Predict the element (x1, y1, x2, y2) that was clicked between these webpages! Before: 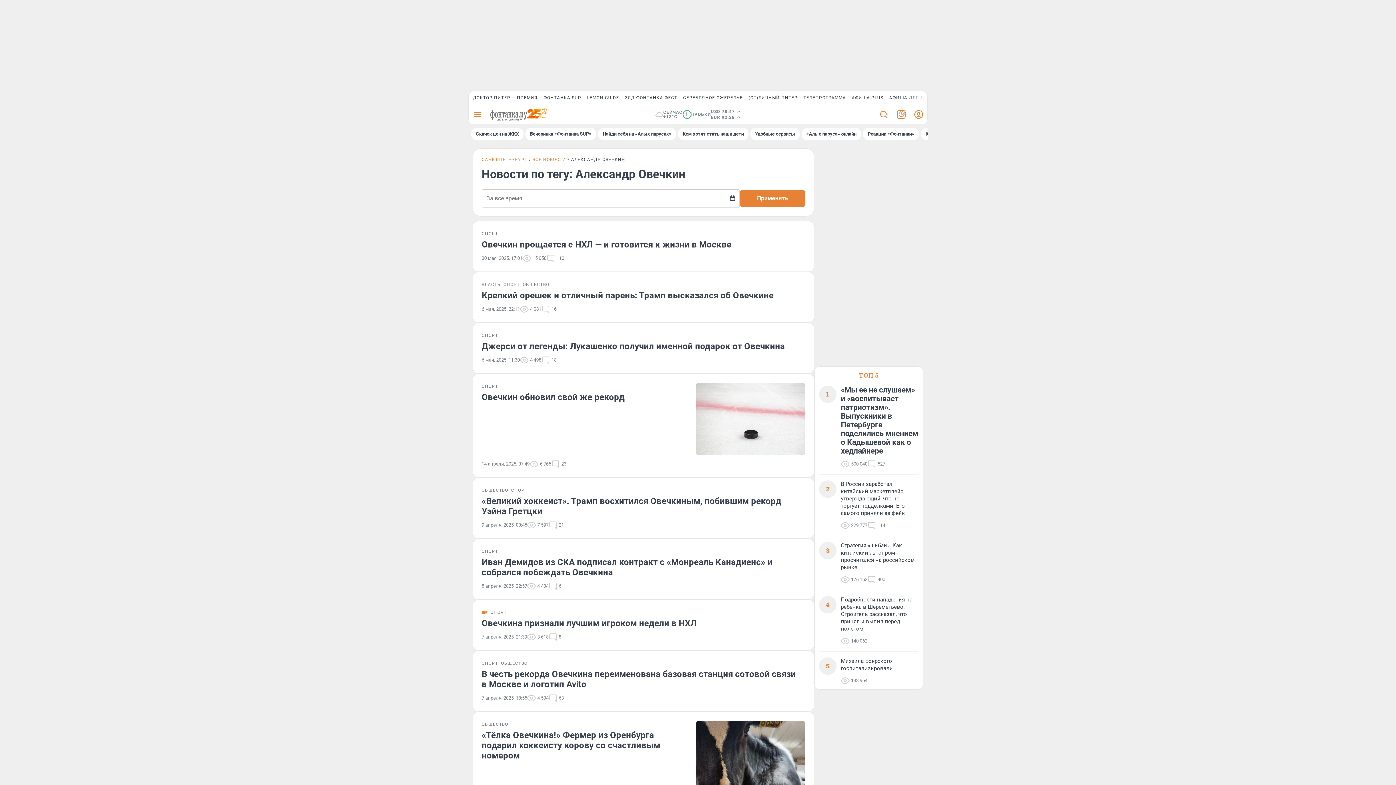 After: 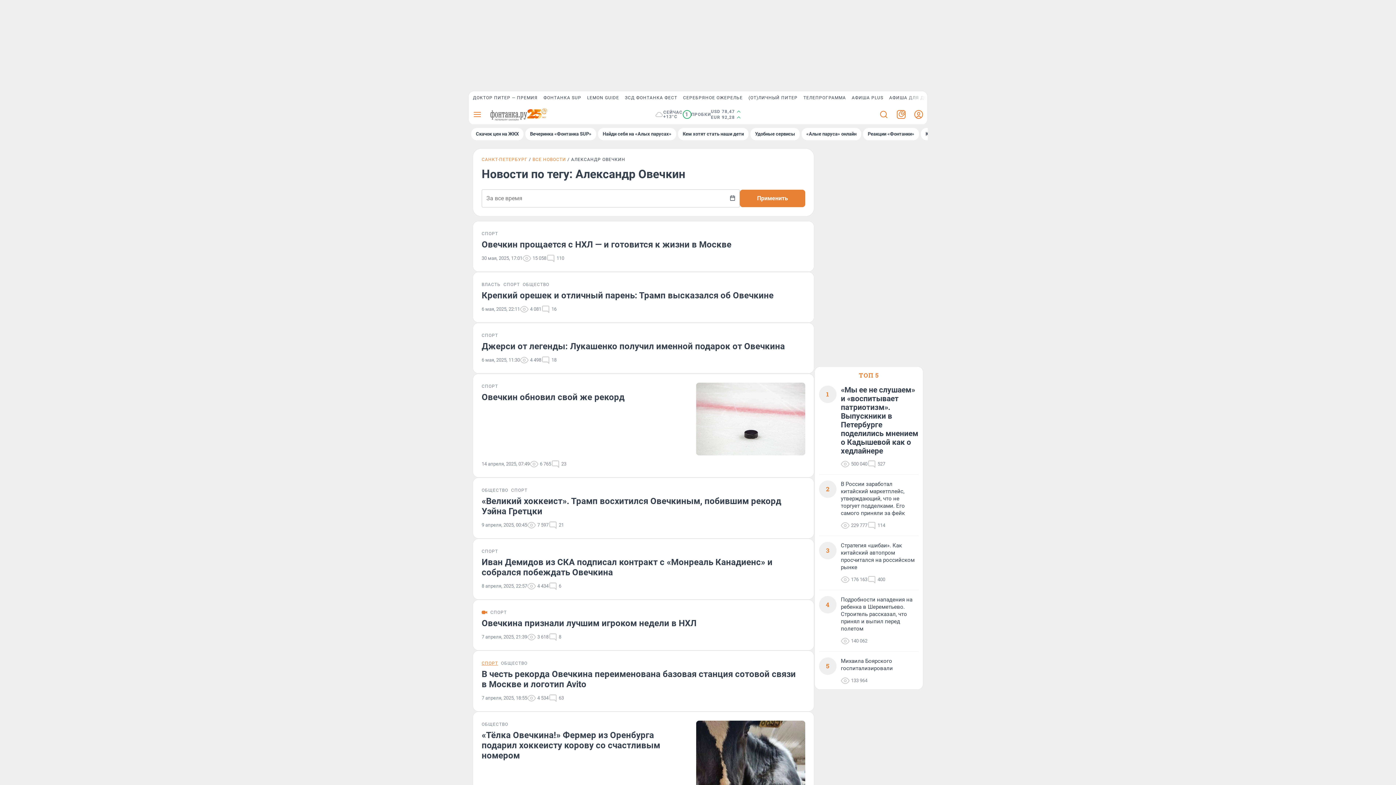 Action: label: СПОРТ bbox: (481, 660, 498, 666)